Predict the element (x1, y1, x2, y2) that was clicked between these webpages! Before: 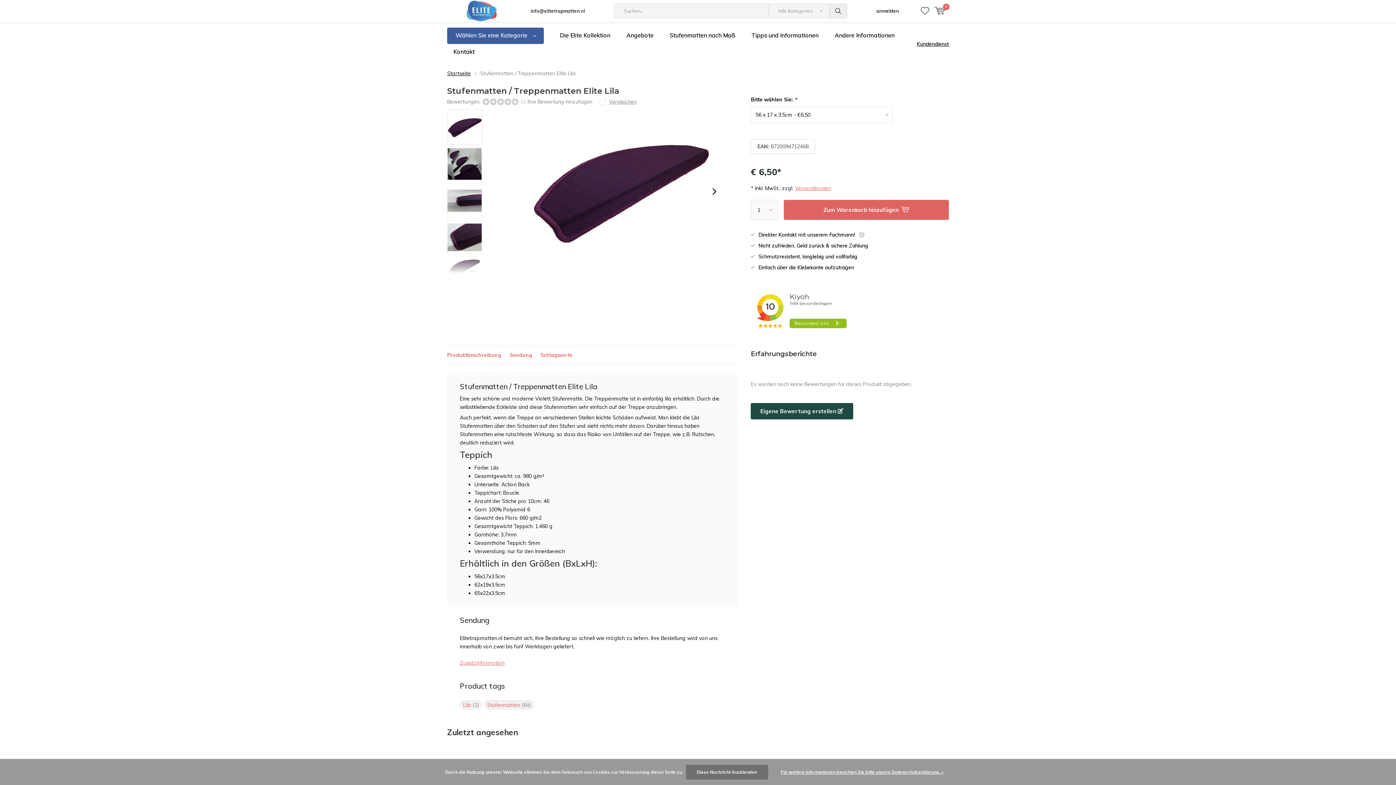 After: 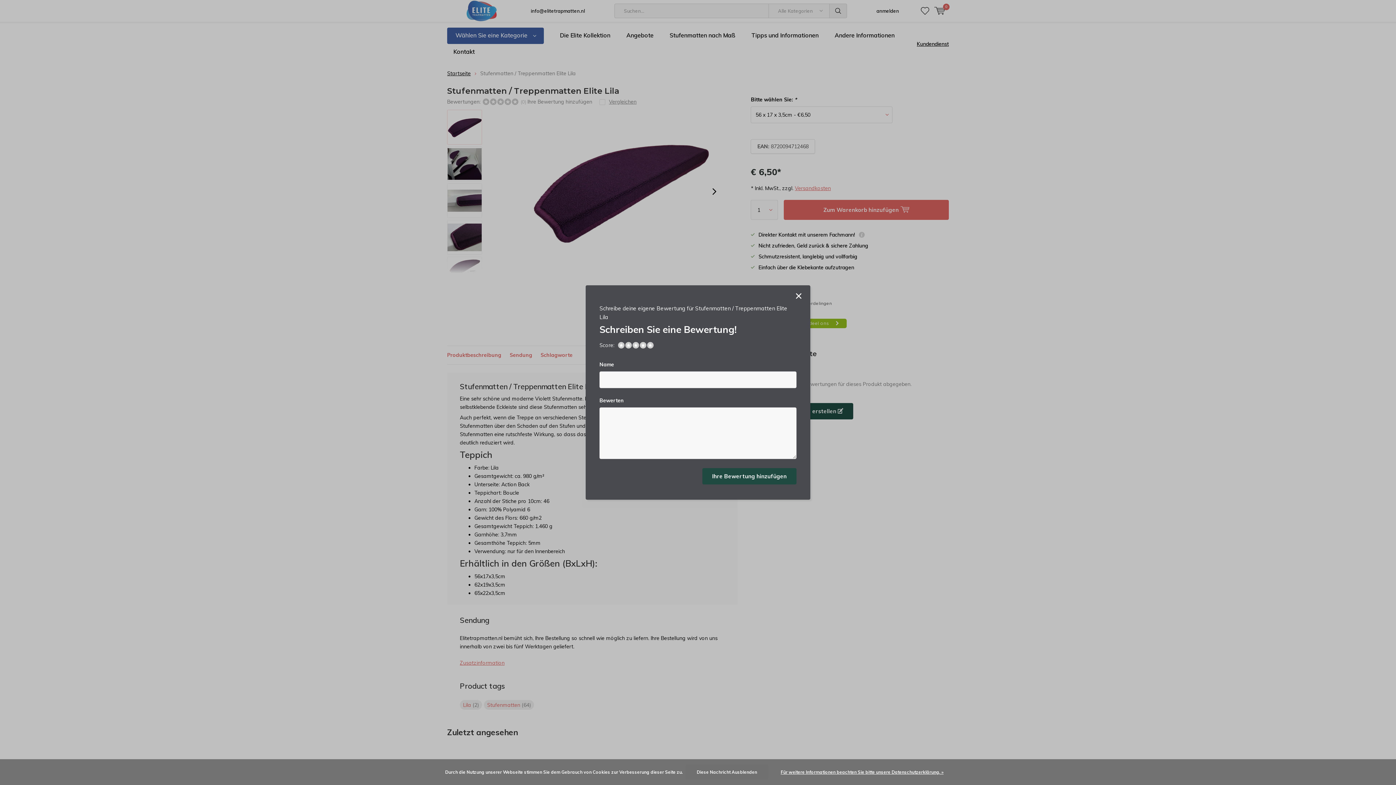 Action: bbox: (751, 403, 853, 419) label: Eigene Bewertung erstellen 